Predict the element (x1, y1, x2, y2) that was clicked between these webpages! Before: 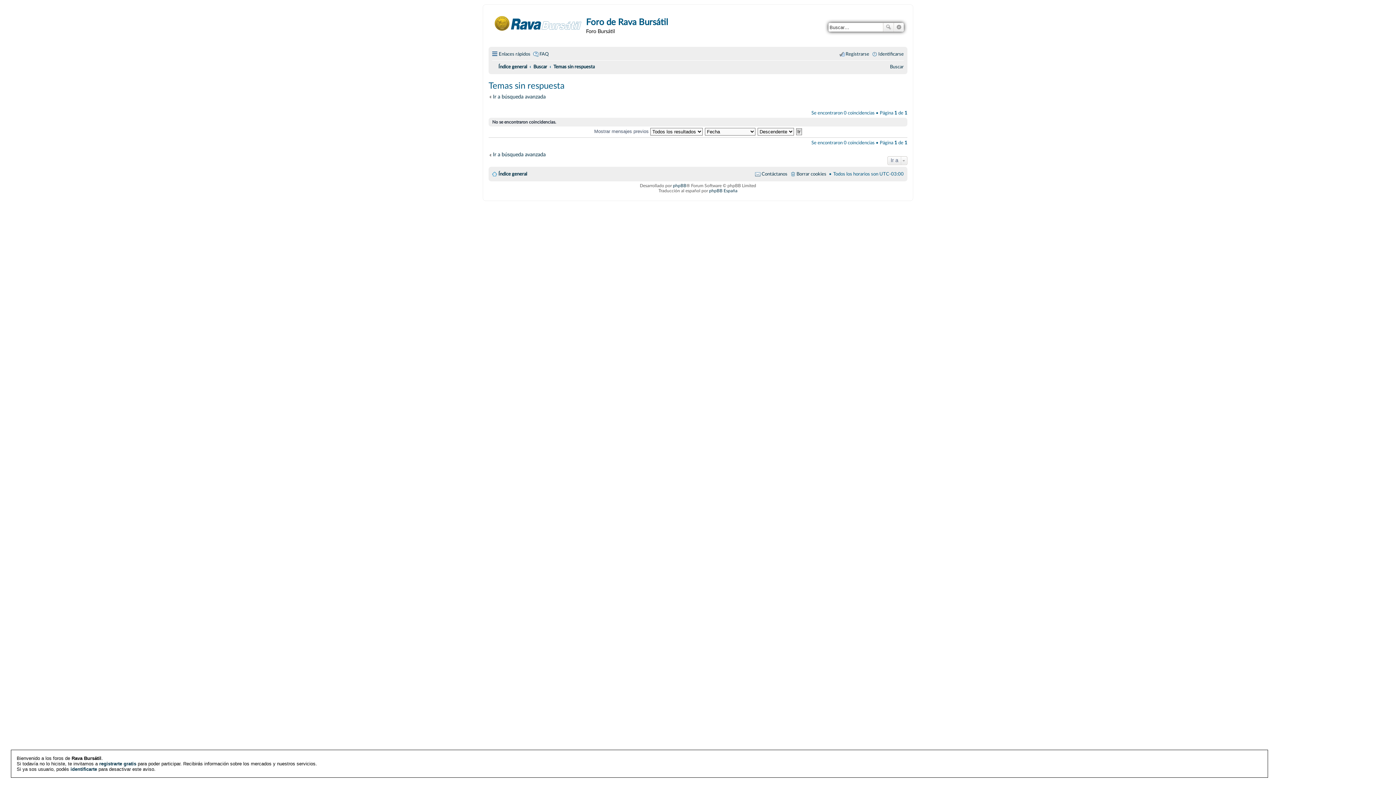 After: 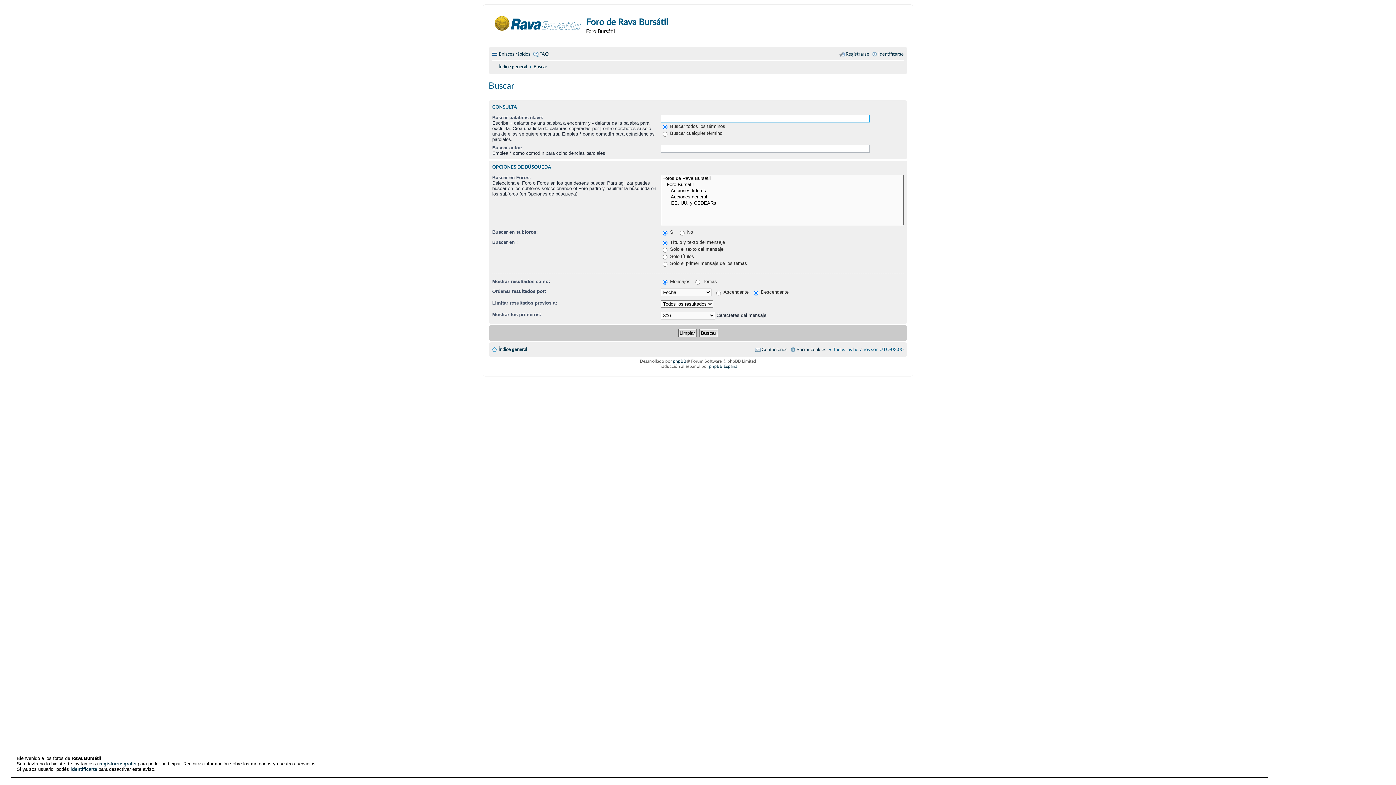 Action: bbox: (488, 151, 545, 158) label: Ir a búsqueda avanzada